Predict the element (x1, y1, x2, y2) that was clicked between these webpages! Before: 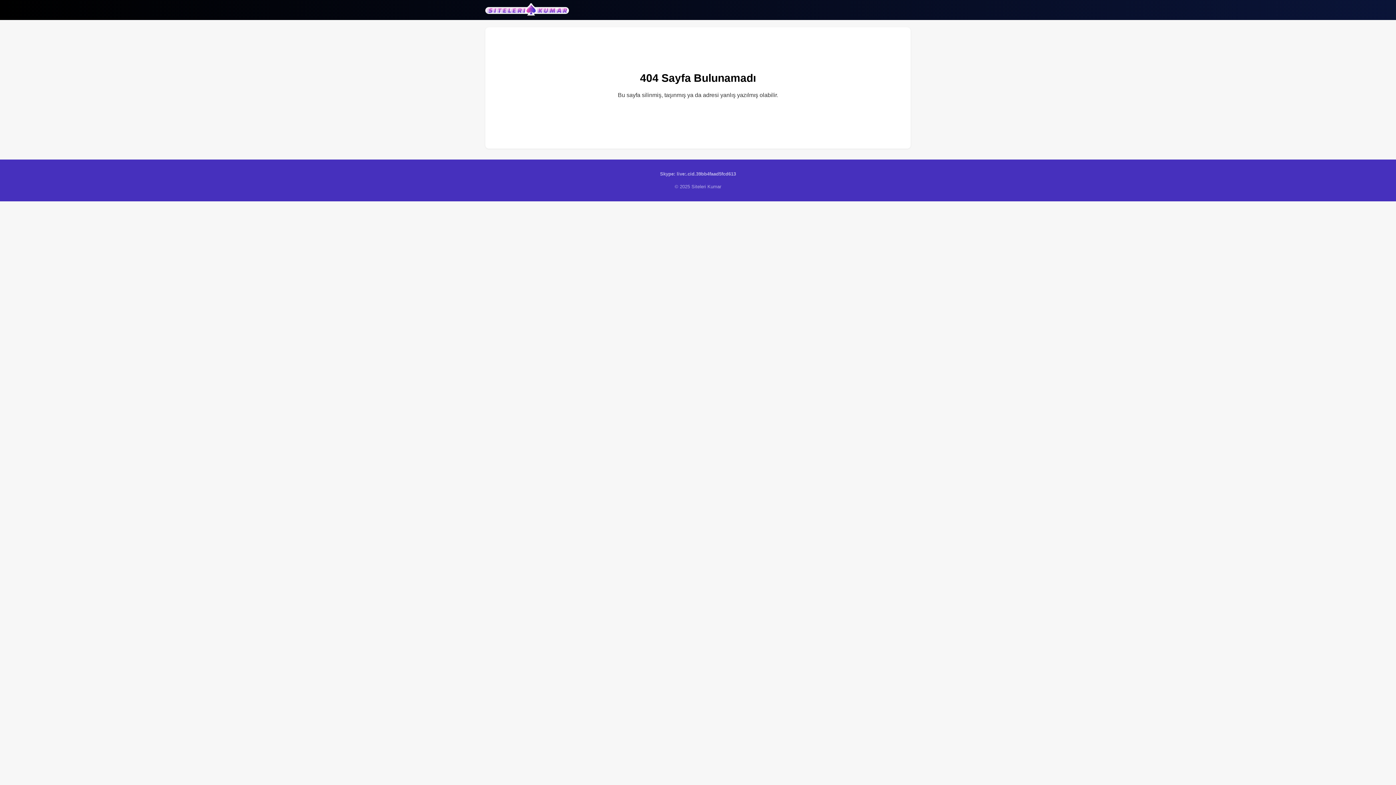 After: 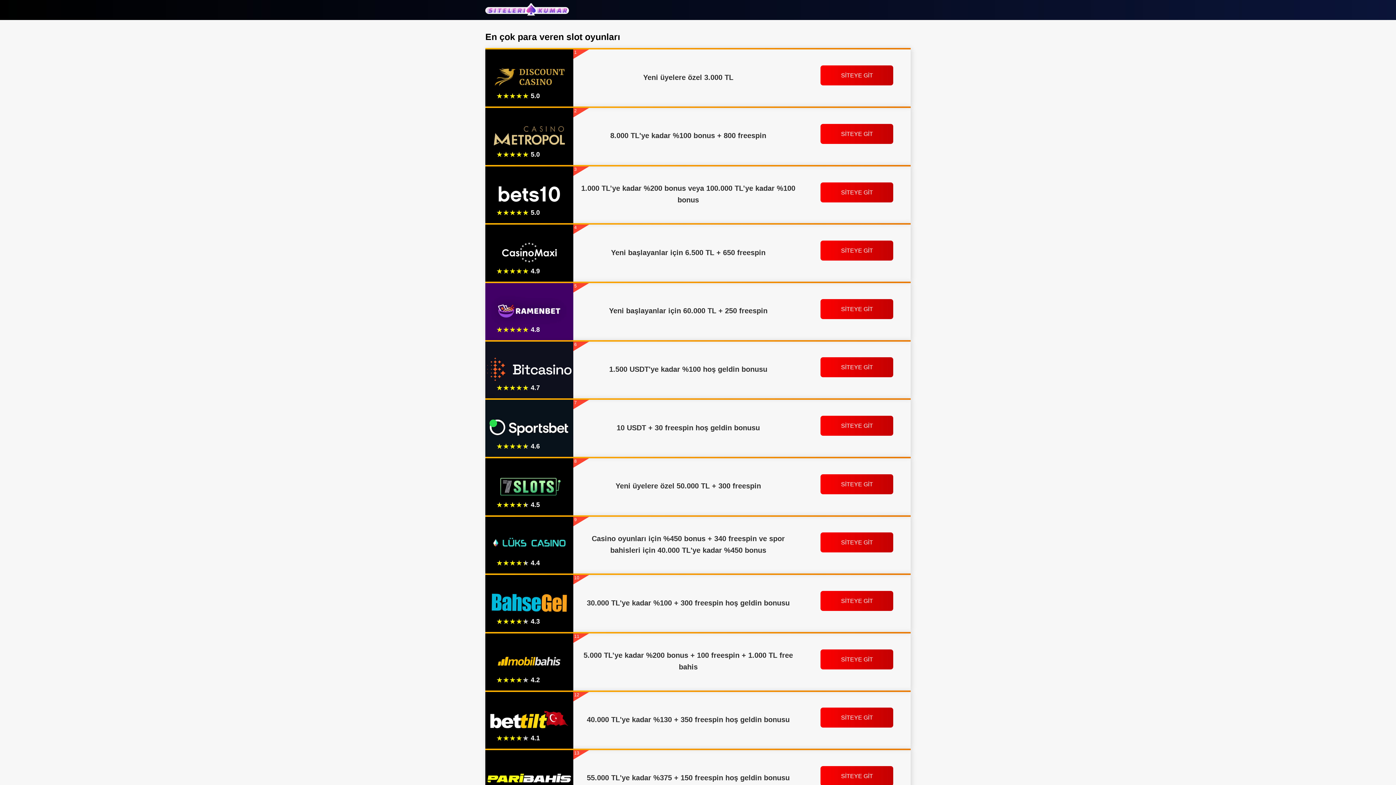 Action: bbox: (485, 2, 569, 16)